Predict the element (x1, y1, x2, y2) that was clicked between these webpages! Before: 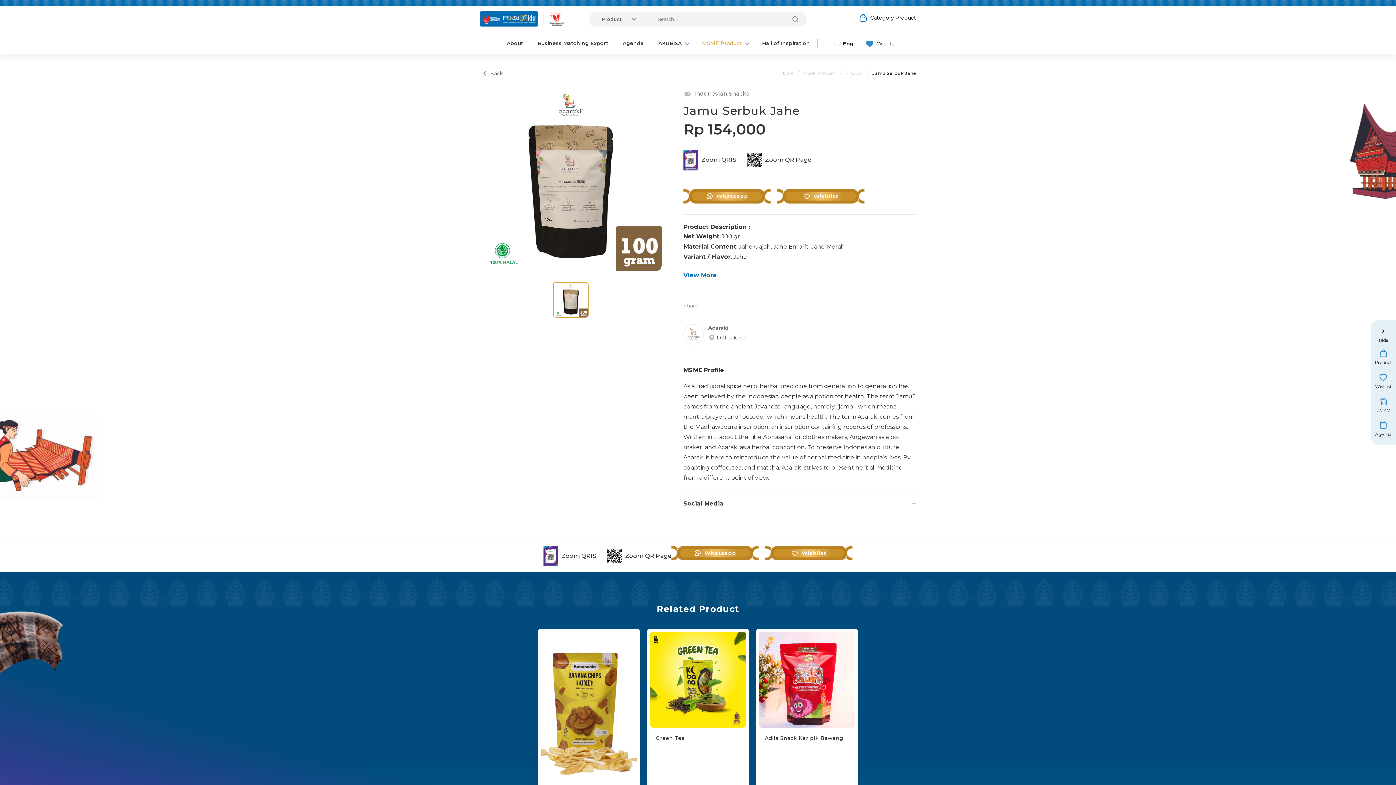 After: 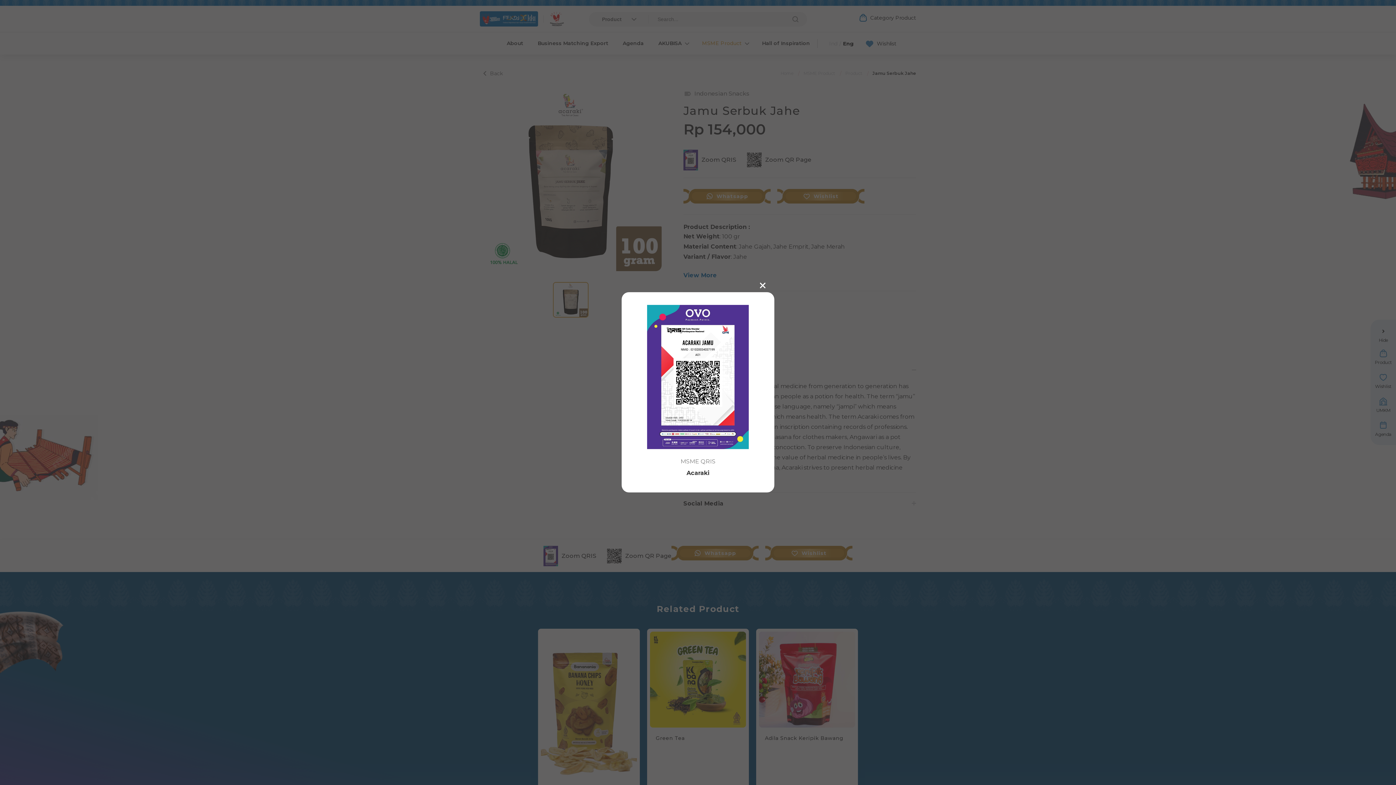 Action: bbox: (543, 546, 596, 566) label: Zoom QRIS